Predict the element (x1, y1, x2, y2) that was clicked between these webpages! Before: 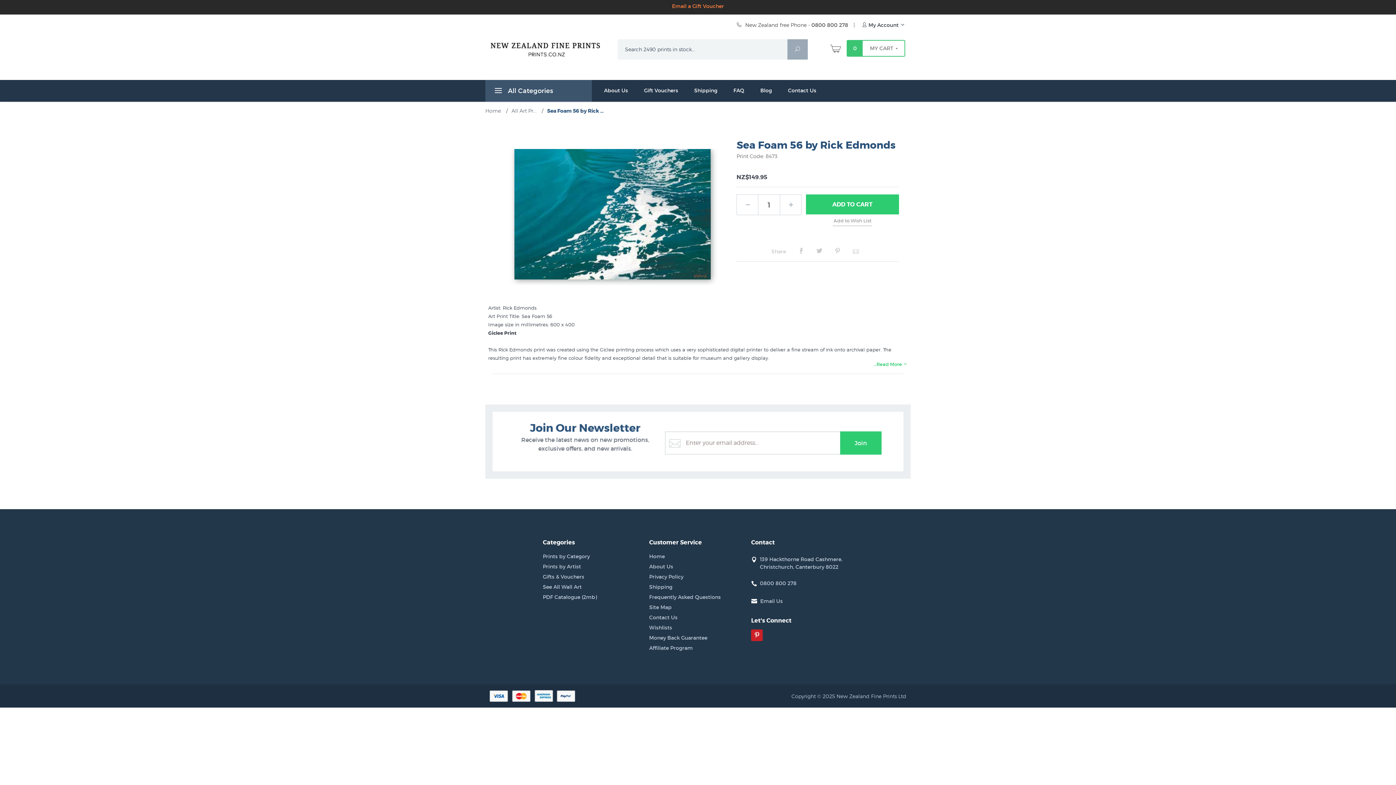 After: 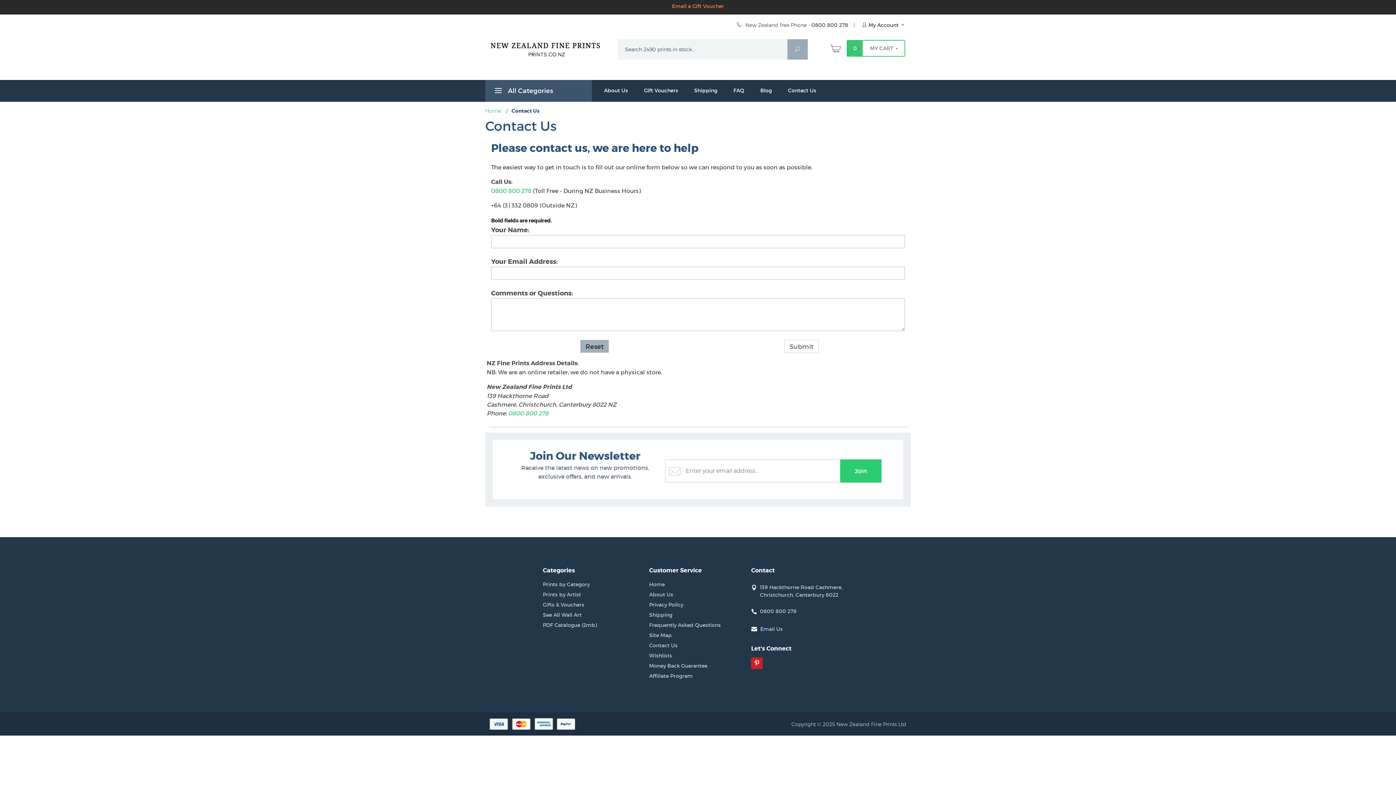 Action: label: Contact Us bbox: (649, 612, 720, 622)